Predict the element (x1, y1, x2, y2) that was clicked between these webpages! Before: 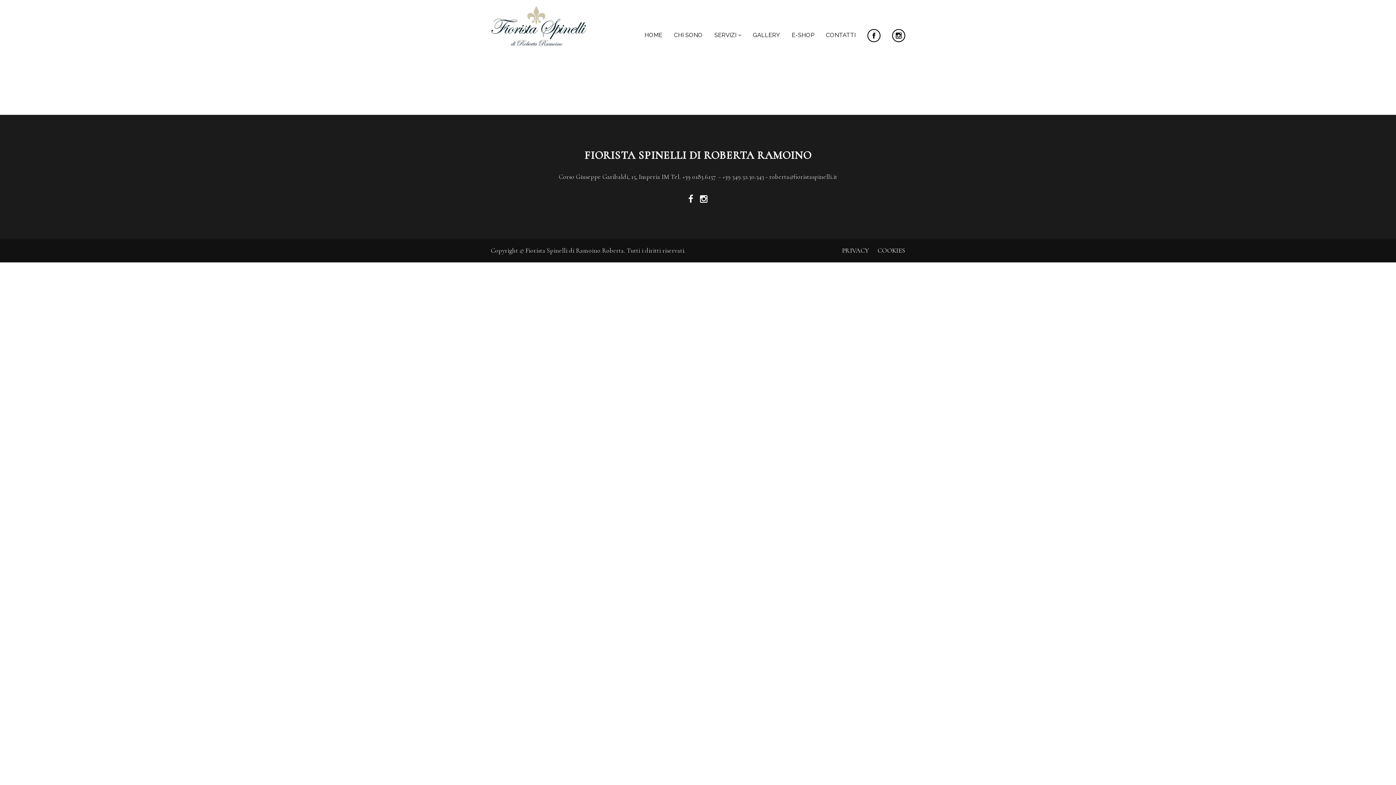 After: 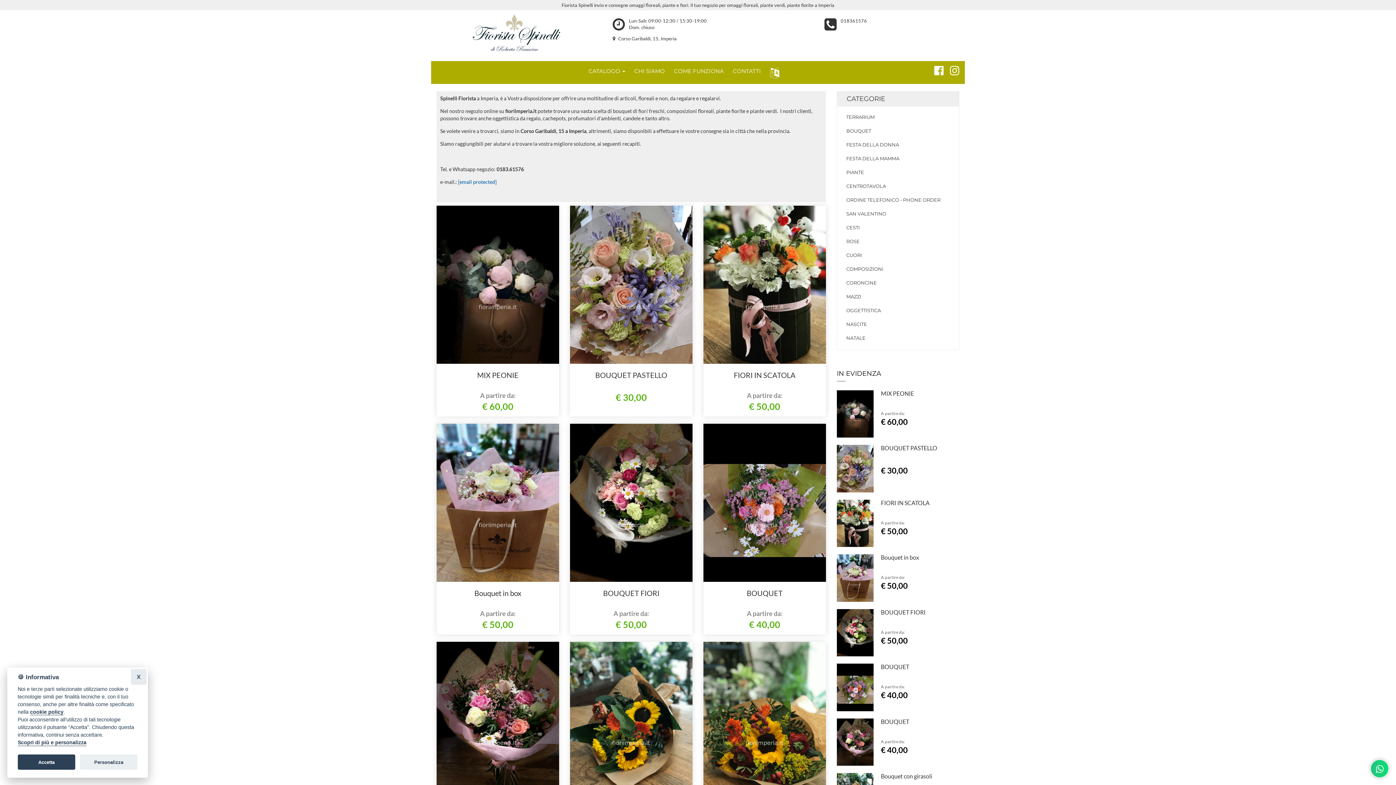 Action: bbox: (792, 30, 814, 39) label: E-SHOP